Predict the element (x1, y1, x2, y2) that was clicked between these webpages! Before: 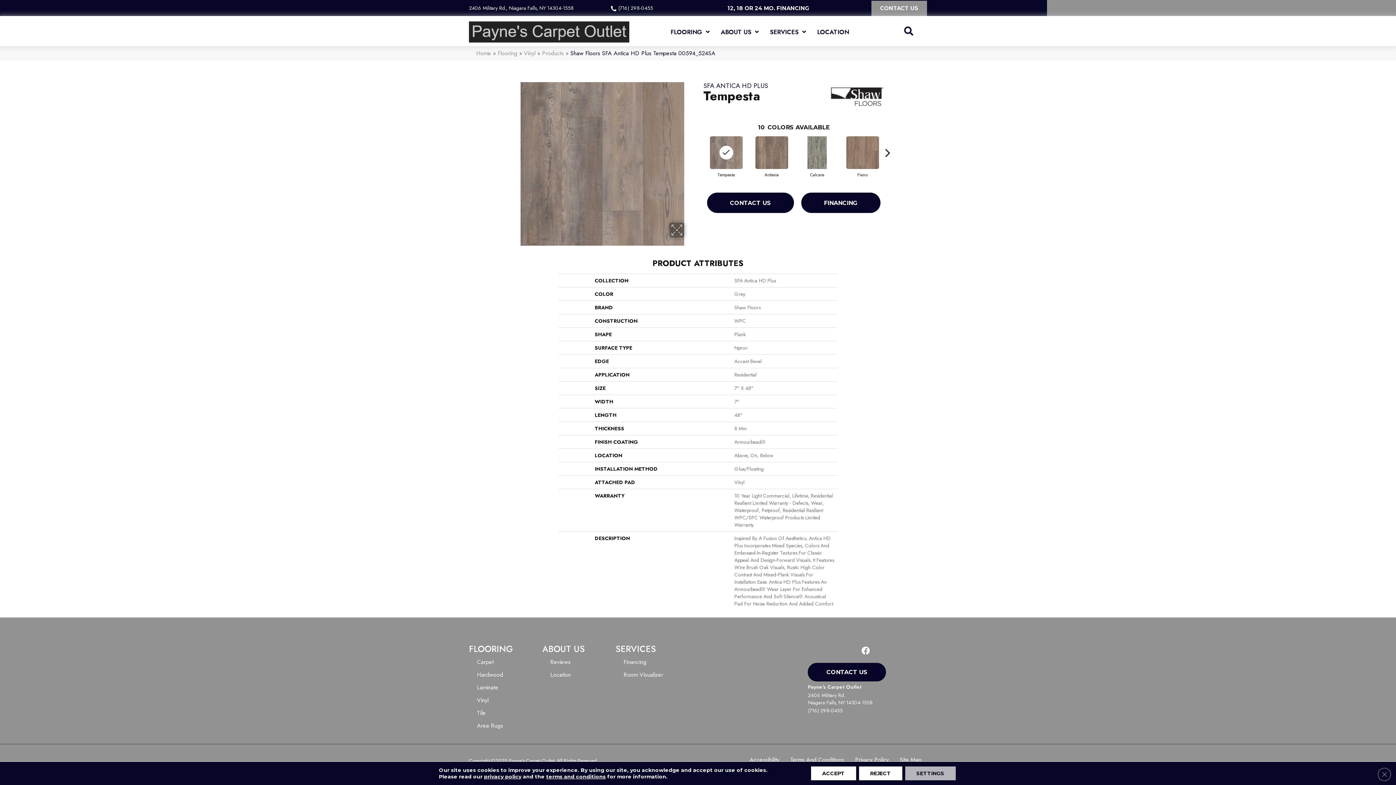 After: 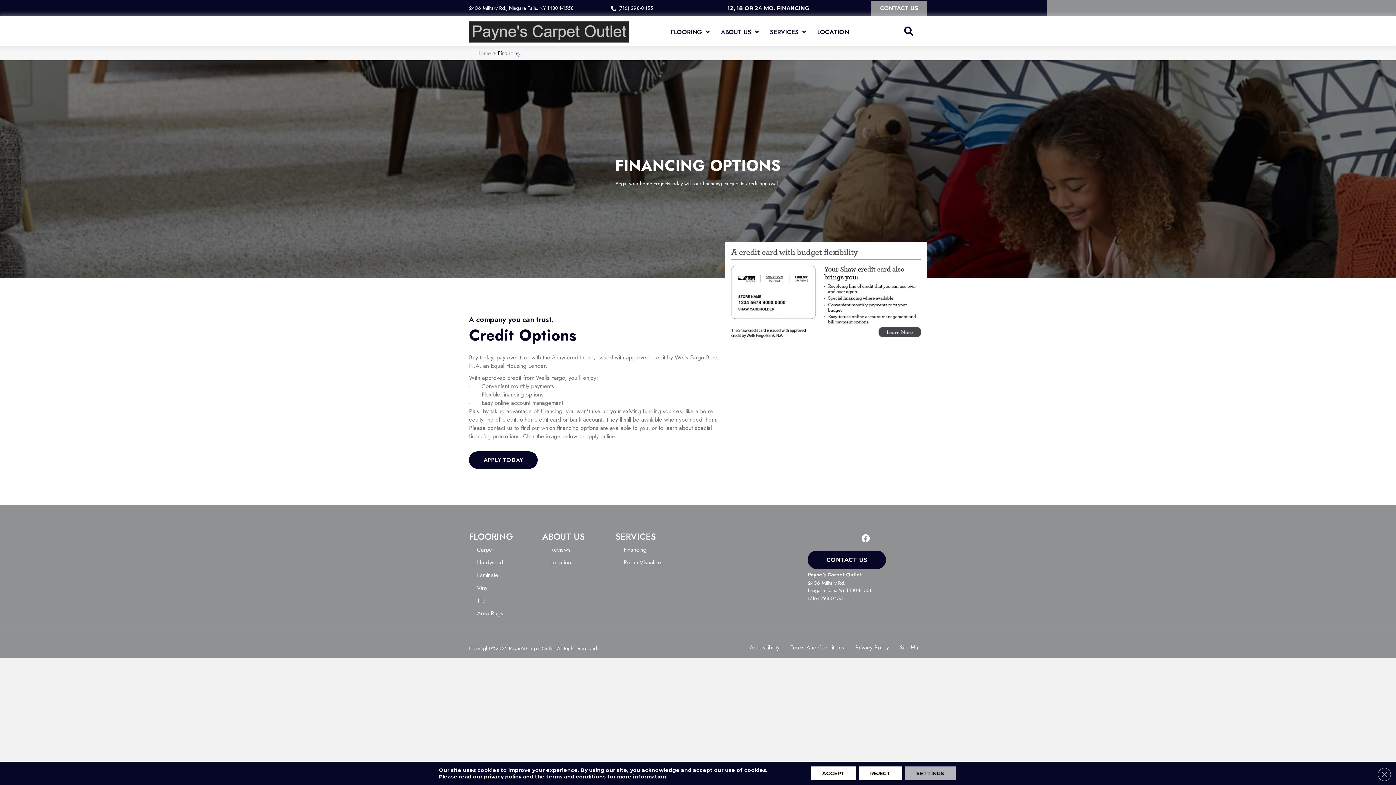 Action: label: Financing bbox: (620, 657, 650, 668)